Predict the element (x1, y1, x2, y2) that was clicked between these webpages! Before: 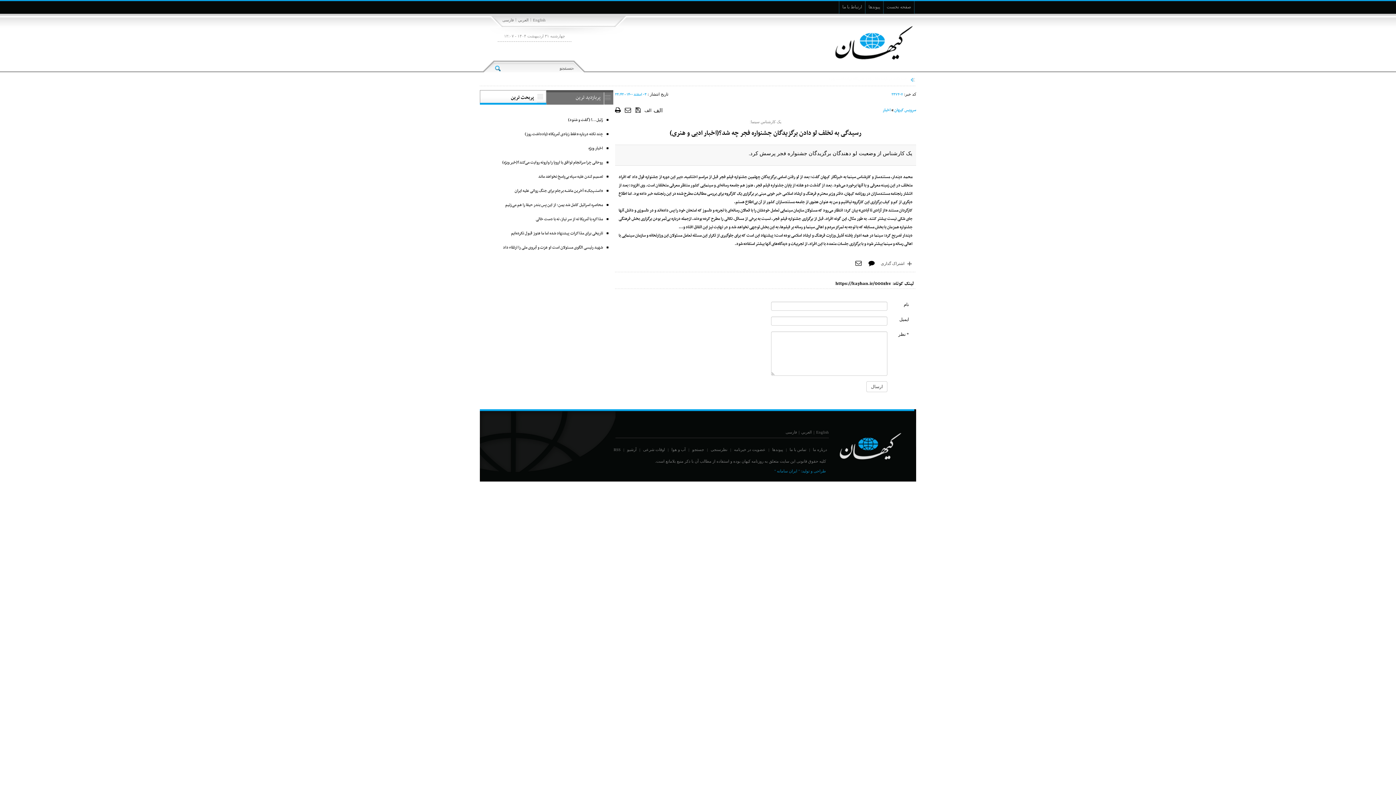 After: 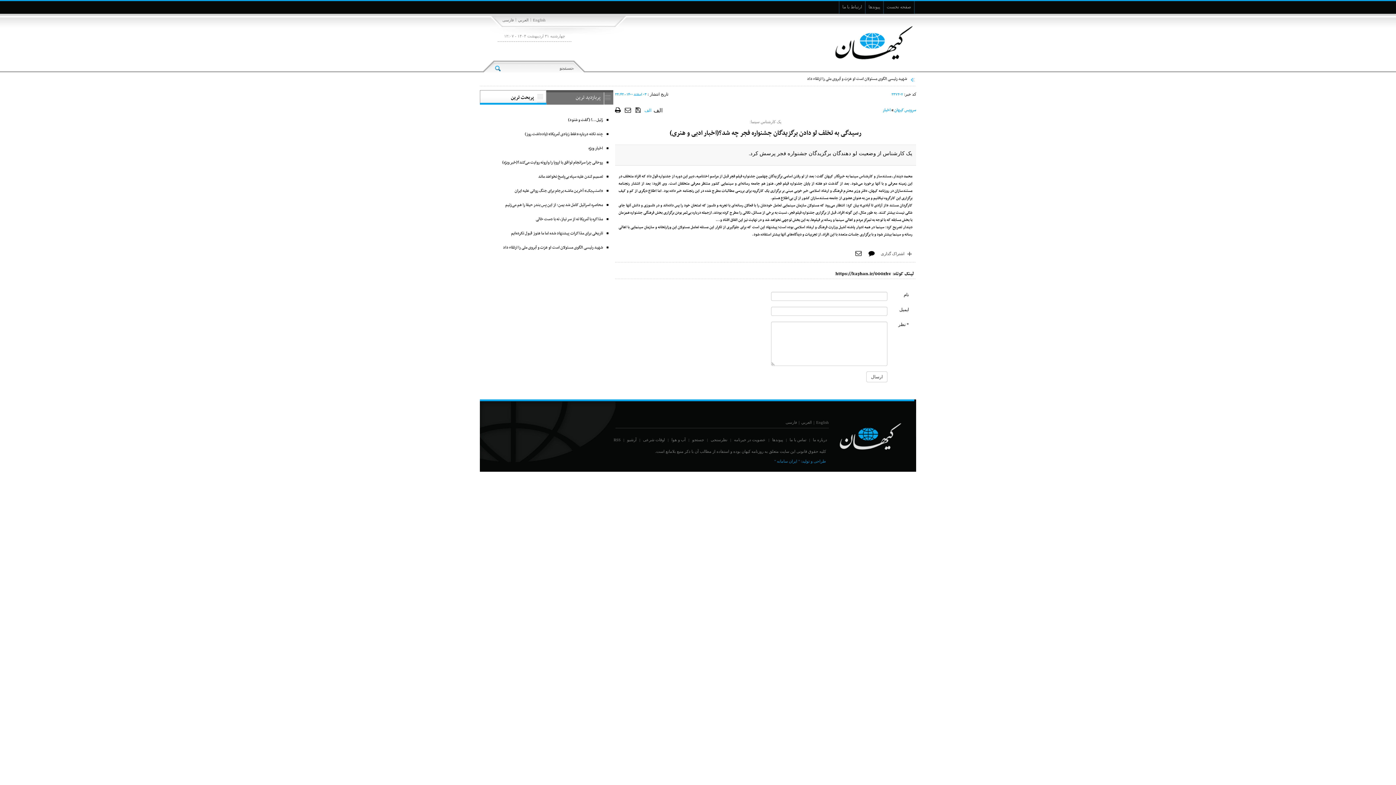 Action: label: الف bbox: (644, 107, 652, 113)